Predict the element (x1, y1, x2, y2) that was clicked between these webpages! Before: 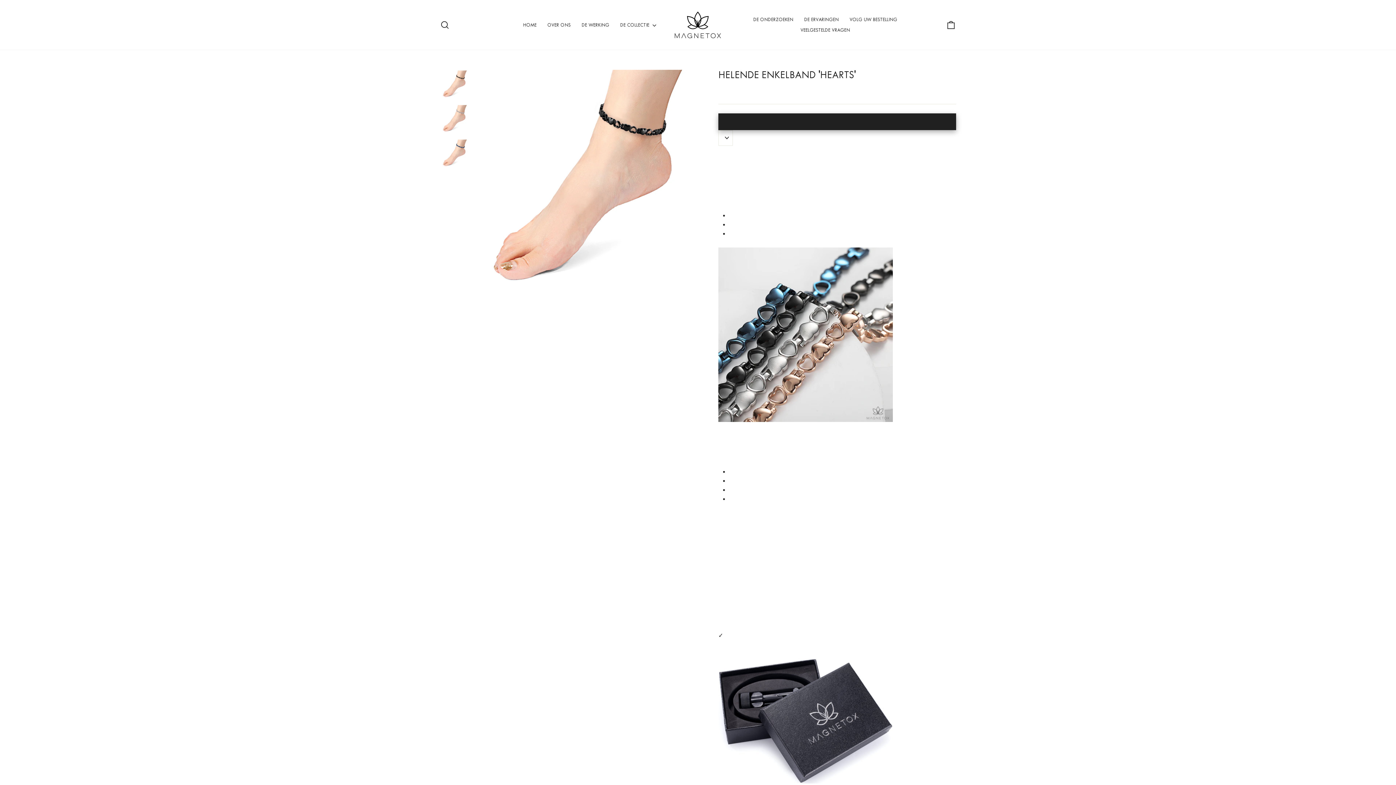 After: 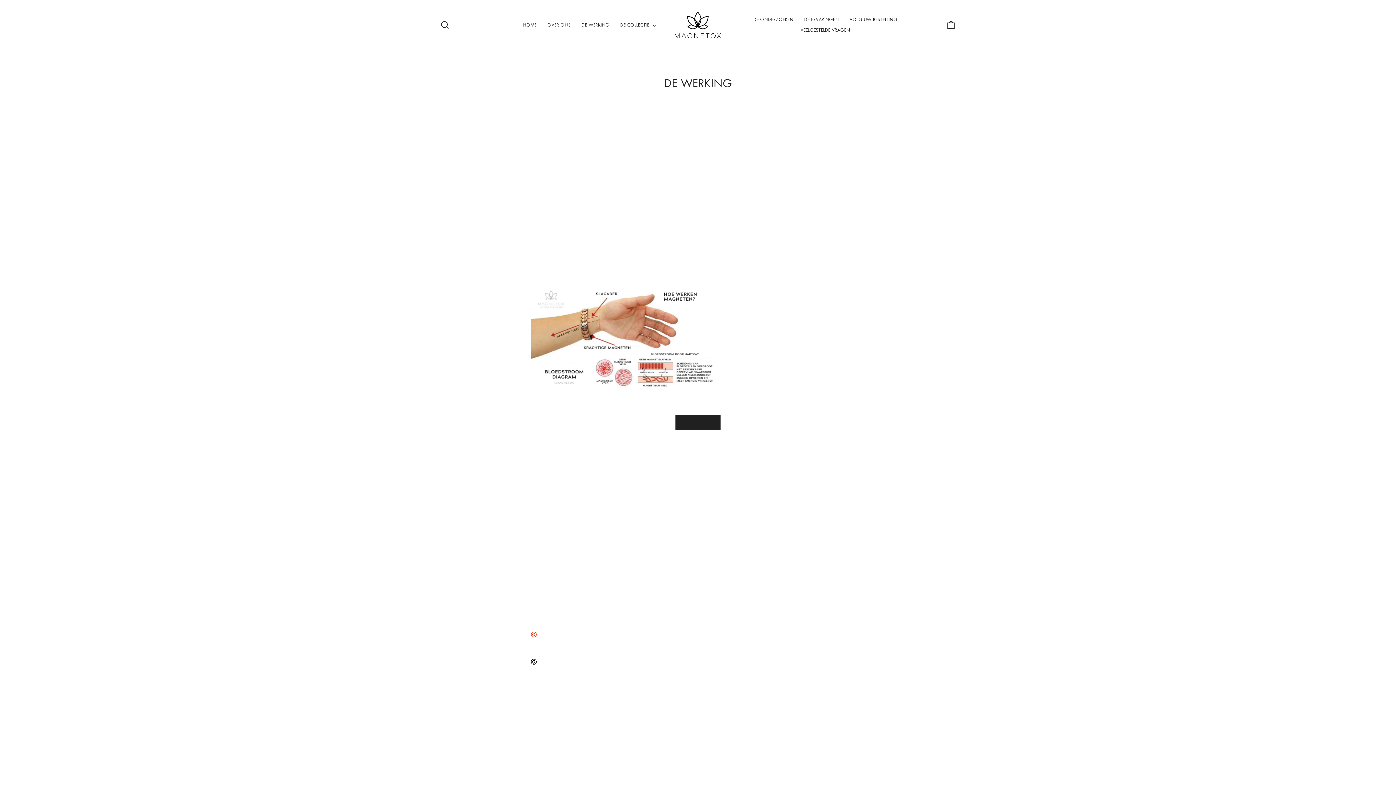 Action: label: DE WERKING bbox: (576, 19, 614, 30)